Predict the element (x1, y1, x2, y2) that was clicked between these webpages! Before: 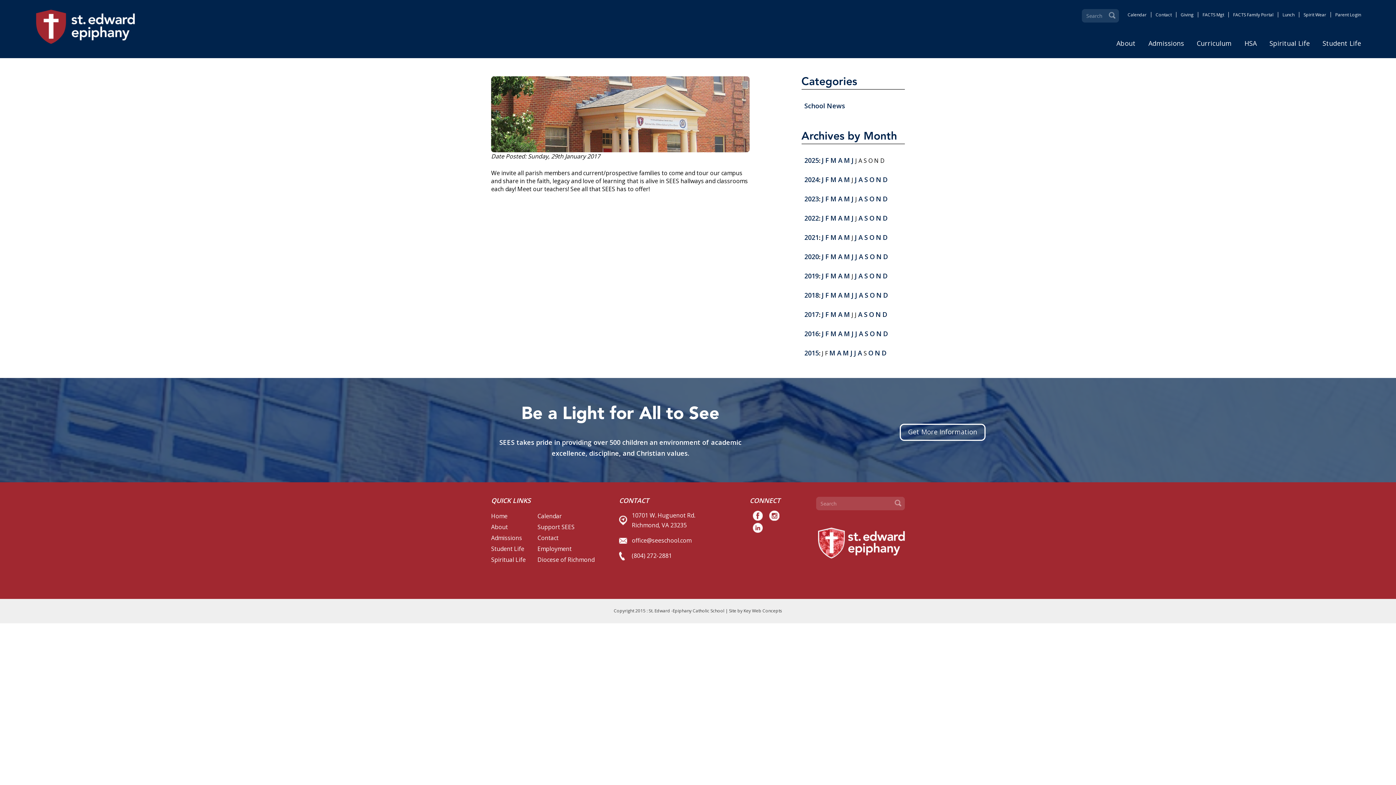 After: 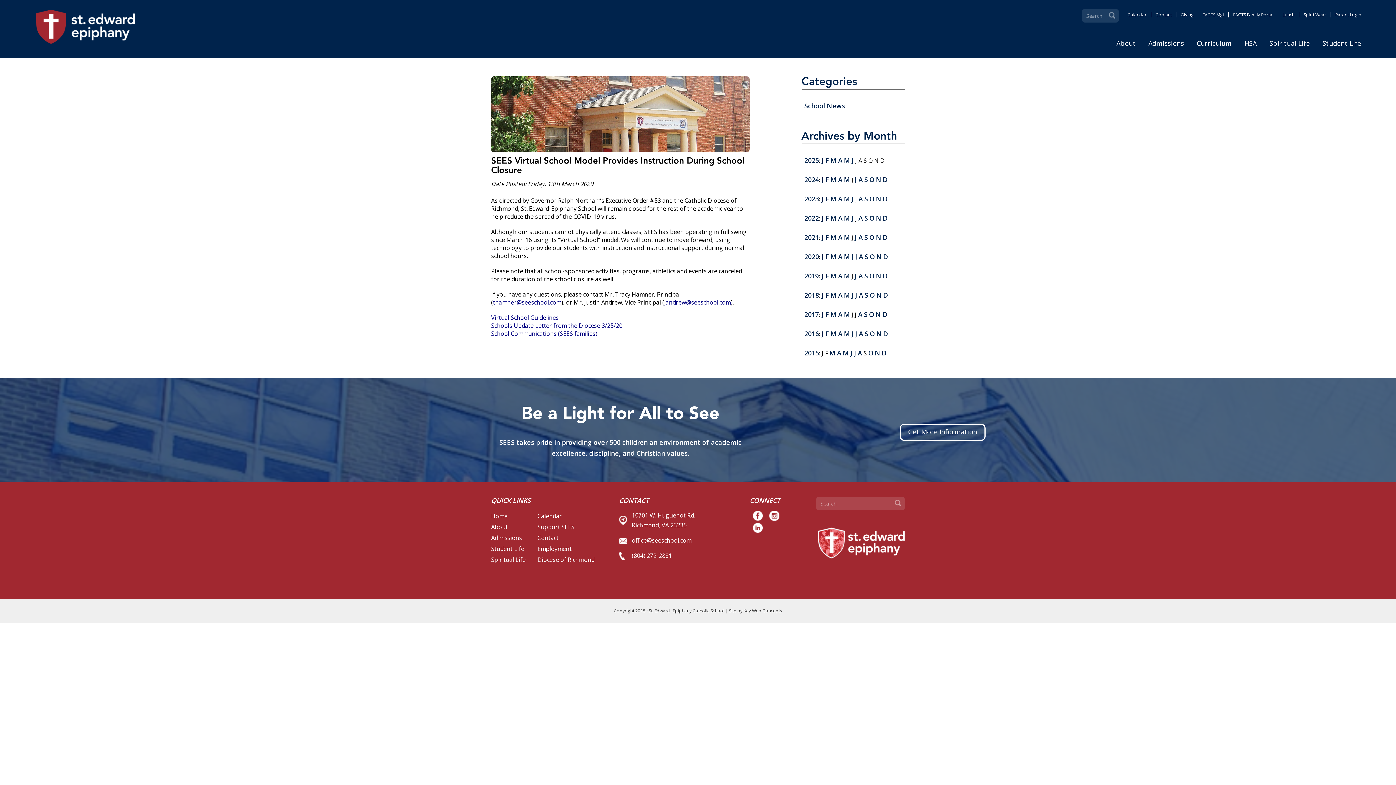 Action: label: M bbox: (830, 252, 836, 263)